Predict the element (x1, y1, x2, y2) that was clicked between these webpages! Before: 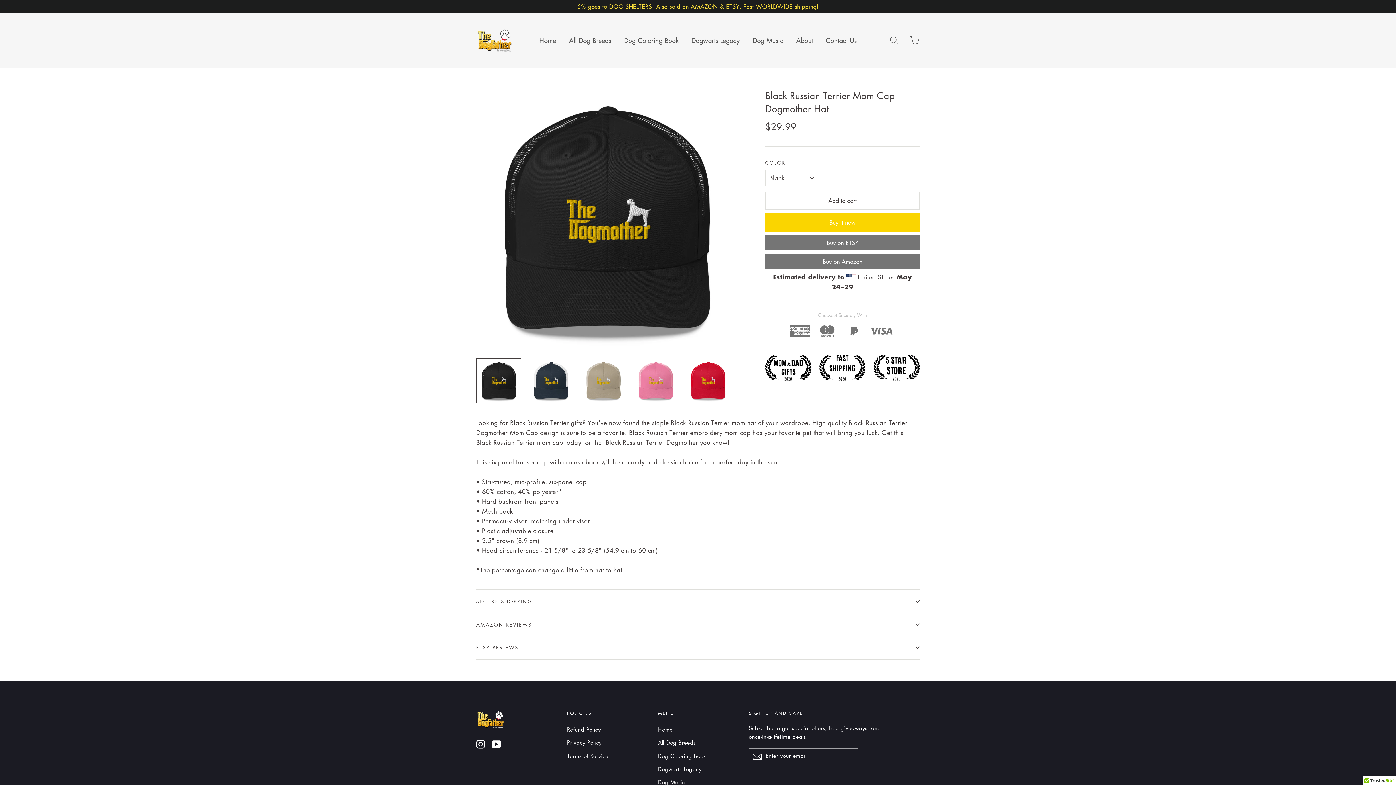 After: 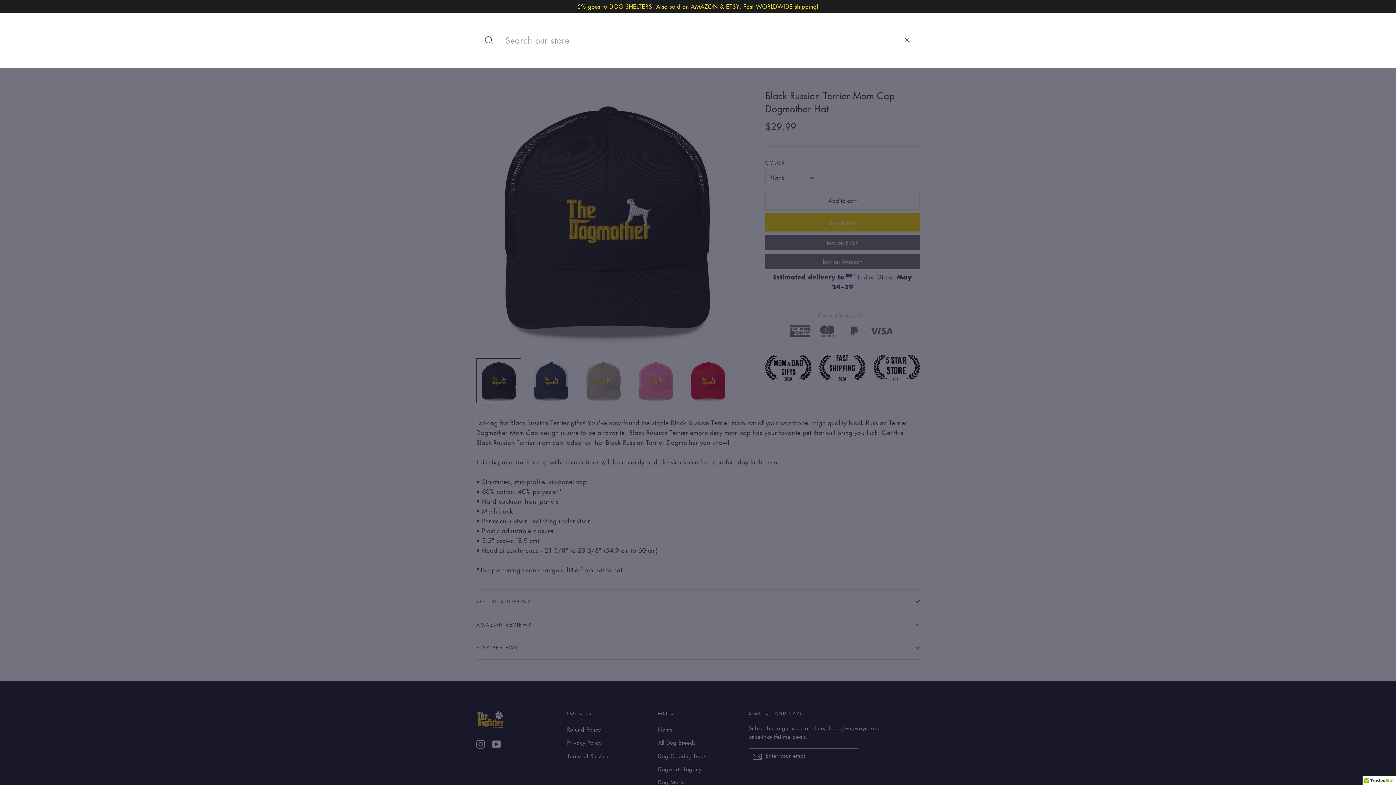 Action: bbox: (884, 32, 903, 48) label: Search